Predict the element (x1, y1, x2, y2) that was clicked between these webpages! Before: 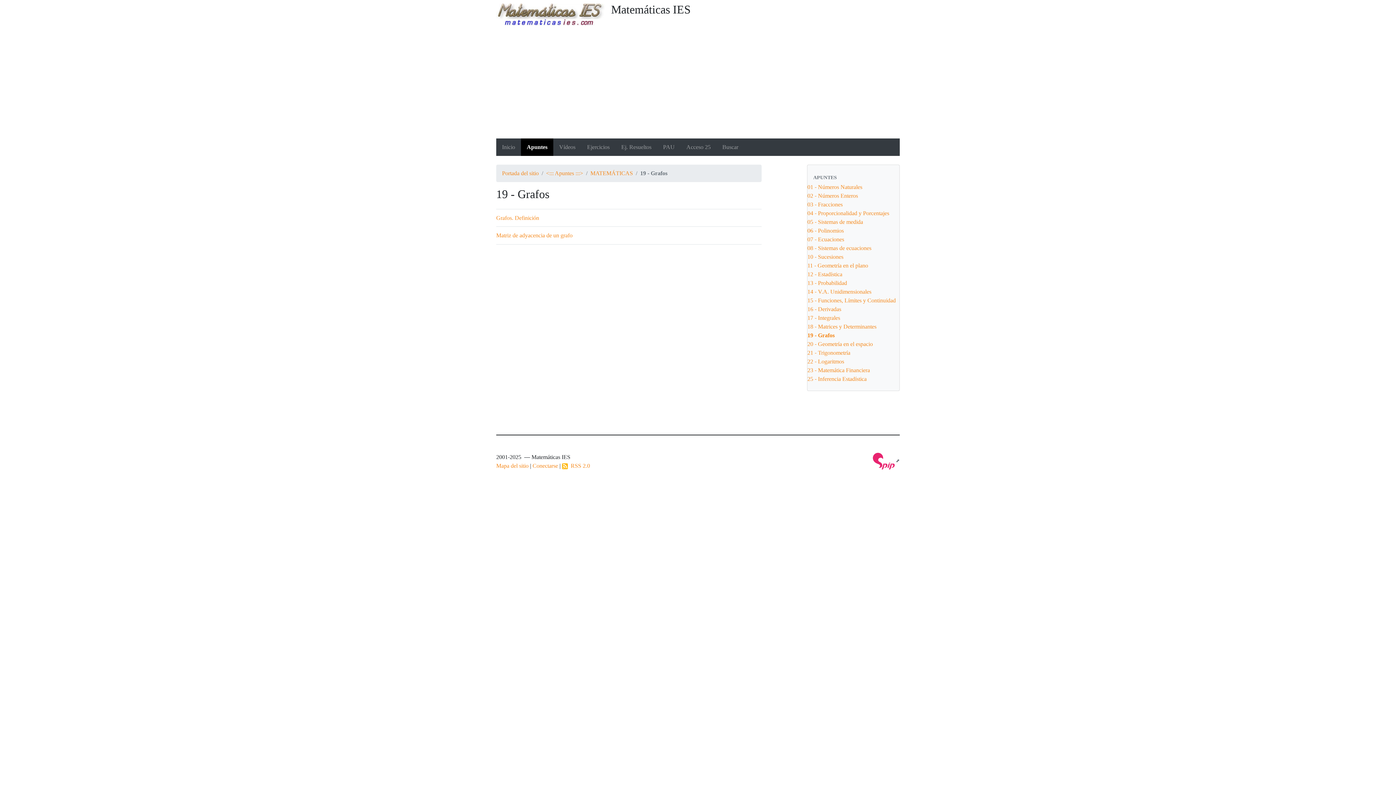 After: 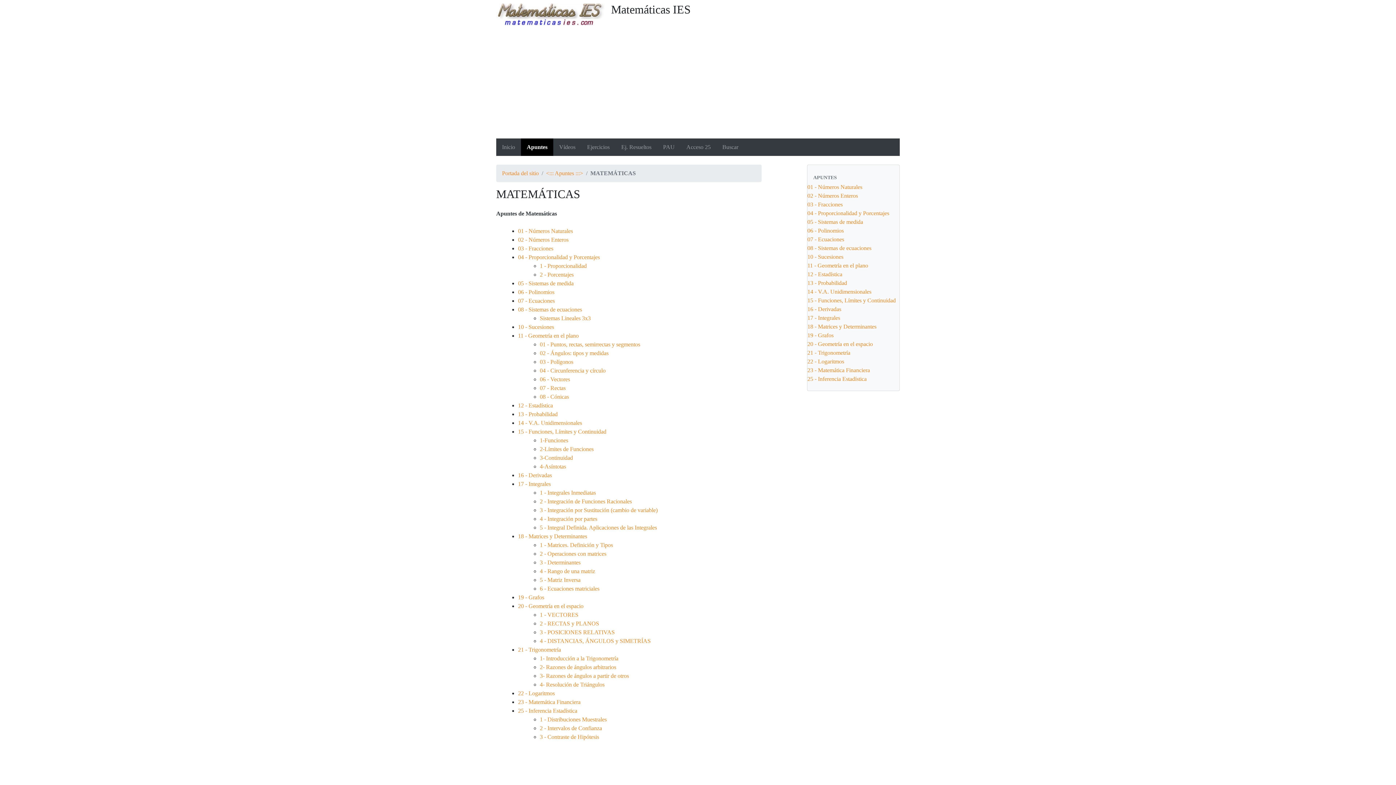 Action: bbox: (590, 170, 633, 176) label: MATEMÁTICAS